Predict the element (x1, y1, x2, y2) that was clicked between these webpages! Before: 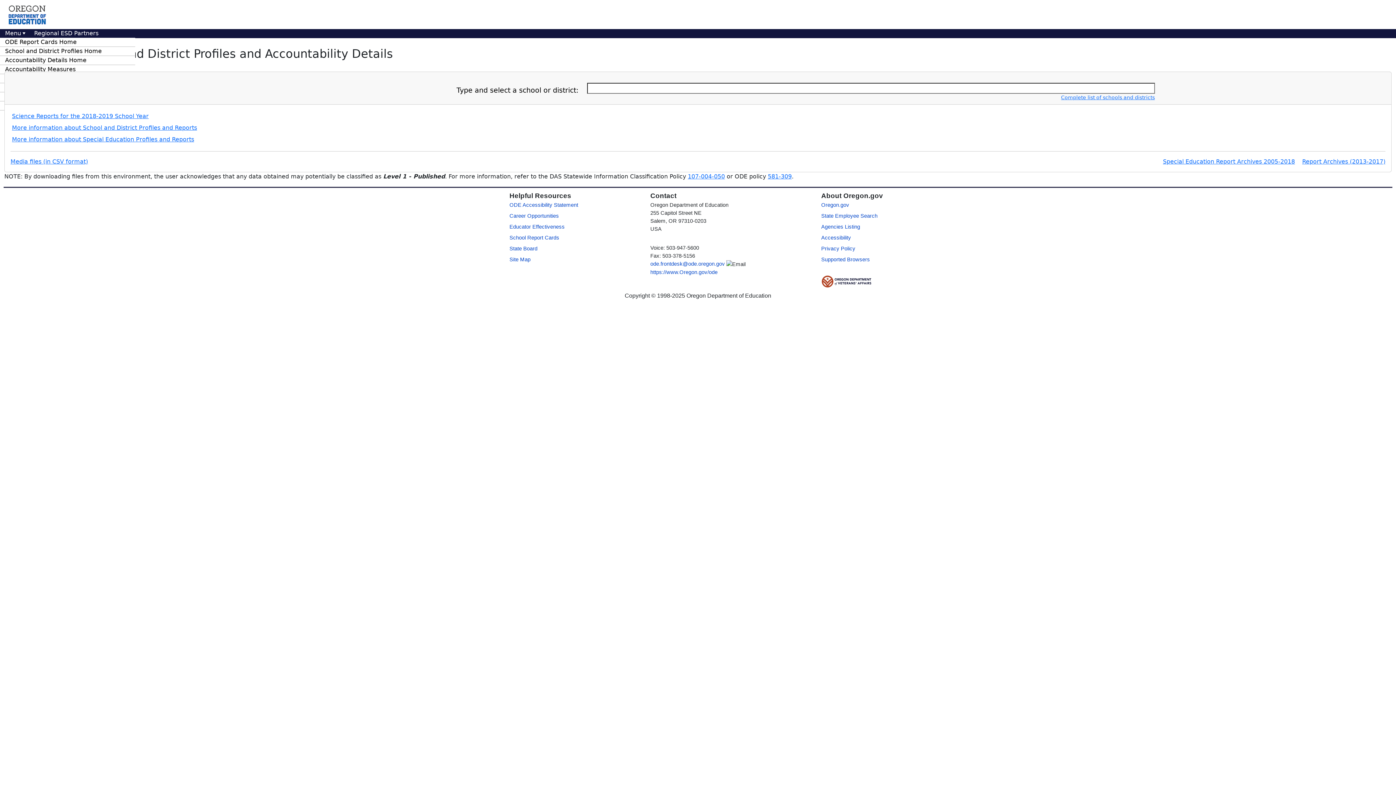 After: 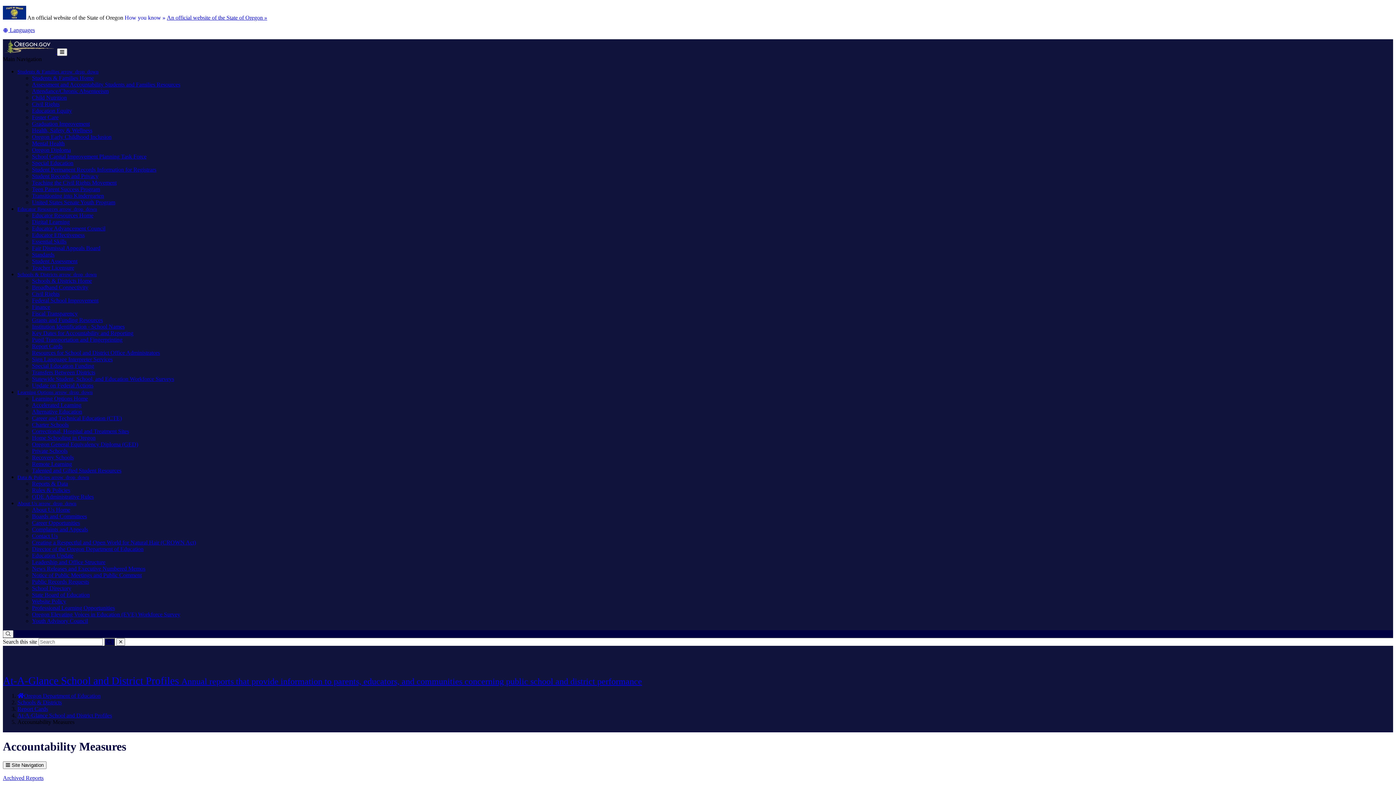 Action: bbox: (0, 65, 135, 73) label: Accountability Measures